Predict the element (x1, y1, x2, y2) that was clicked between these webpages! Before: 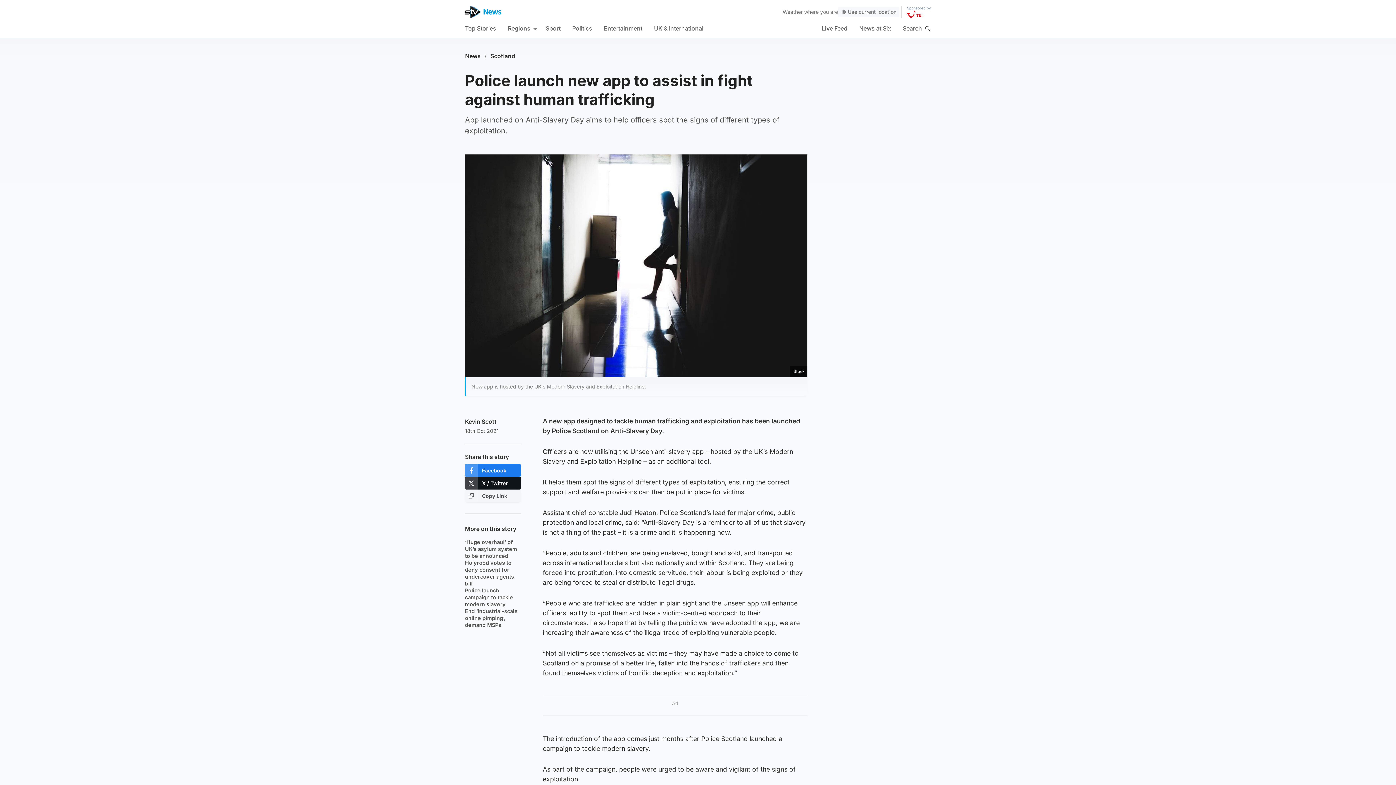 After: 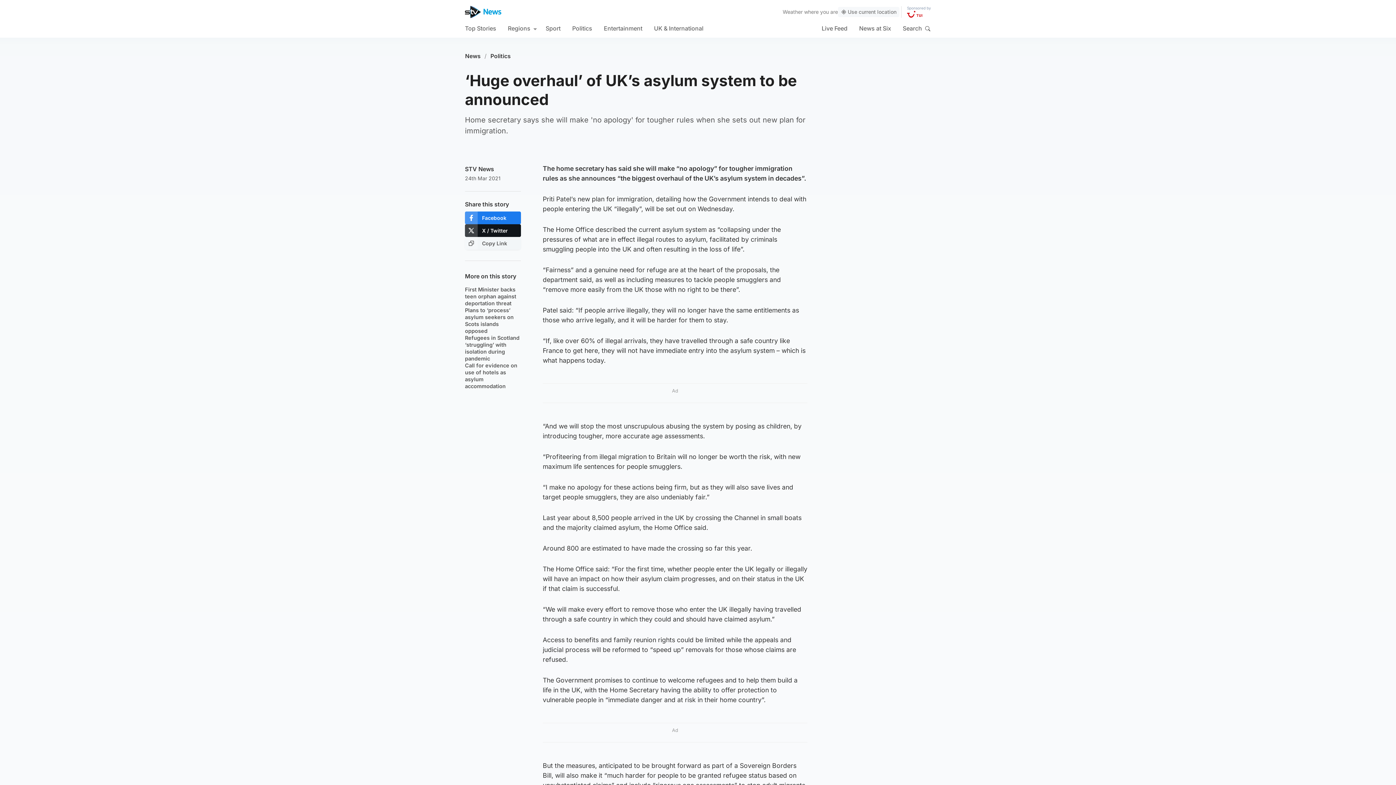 Action: bbox: (465, 539, 521, 559) label: ‘Huge overhaul’ of UK’s asylum system to be announced